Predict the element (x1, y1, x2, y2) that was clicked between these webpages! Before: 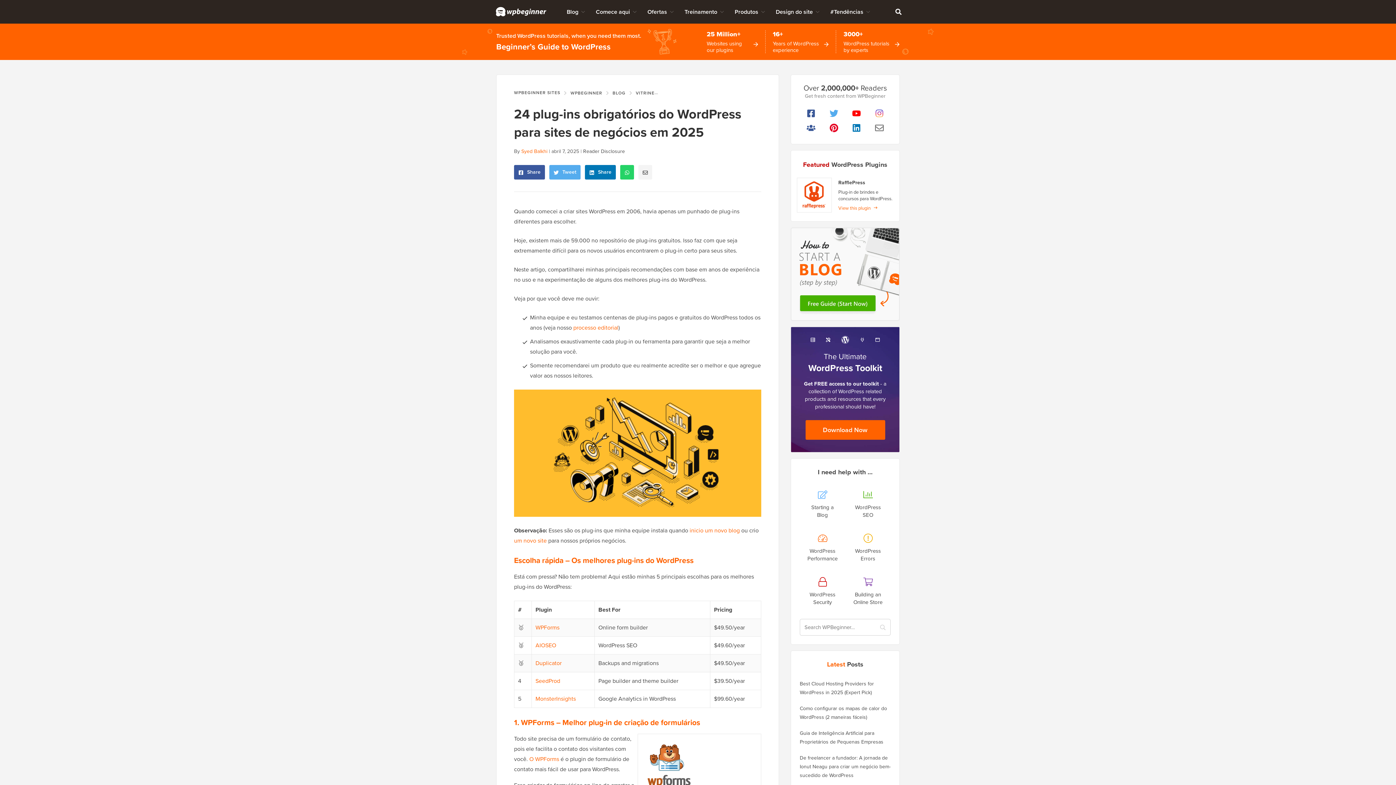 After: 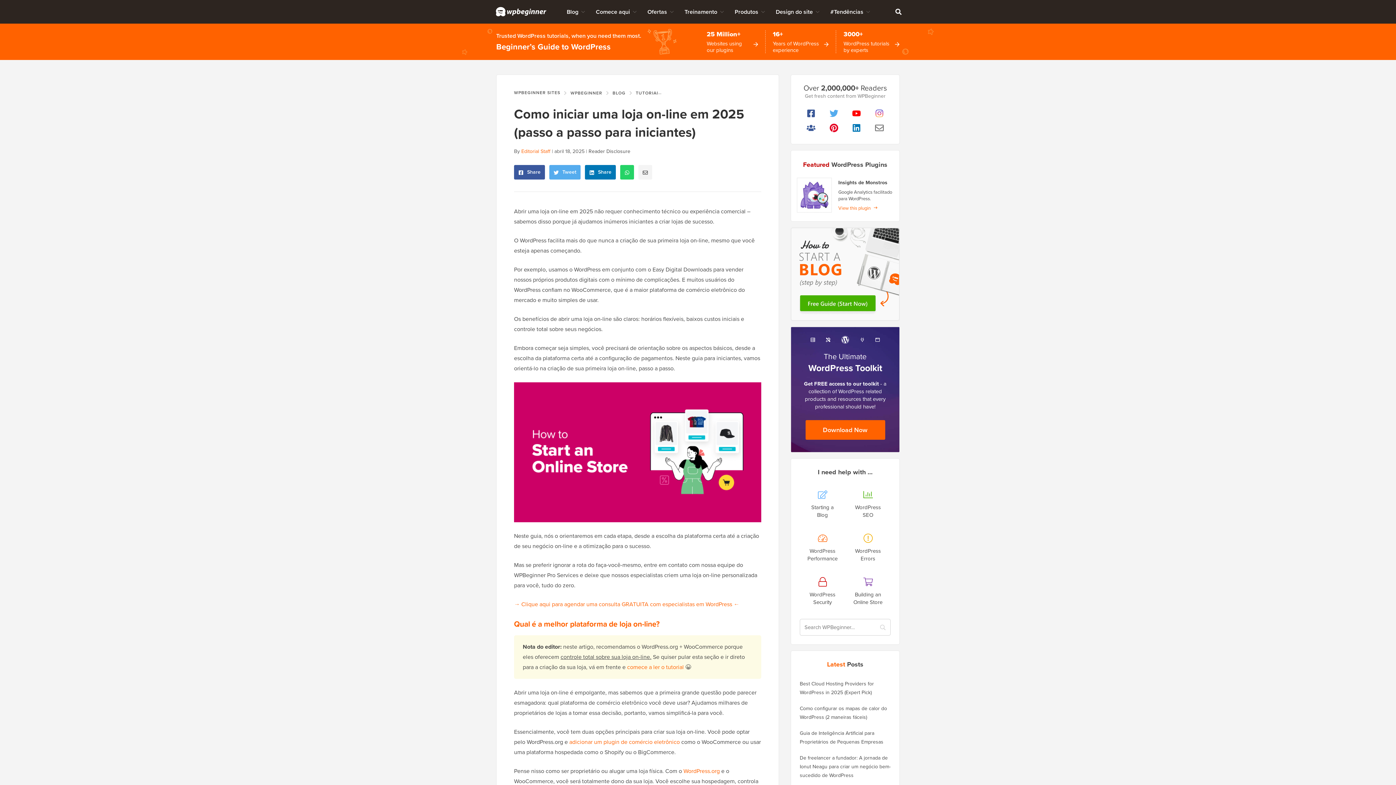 Action: bbox: (845, 570, 890, 613) label: Building an
Online Store